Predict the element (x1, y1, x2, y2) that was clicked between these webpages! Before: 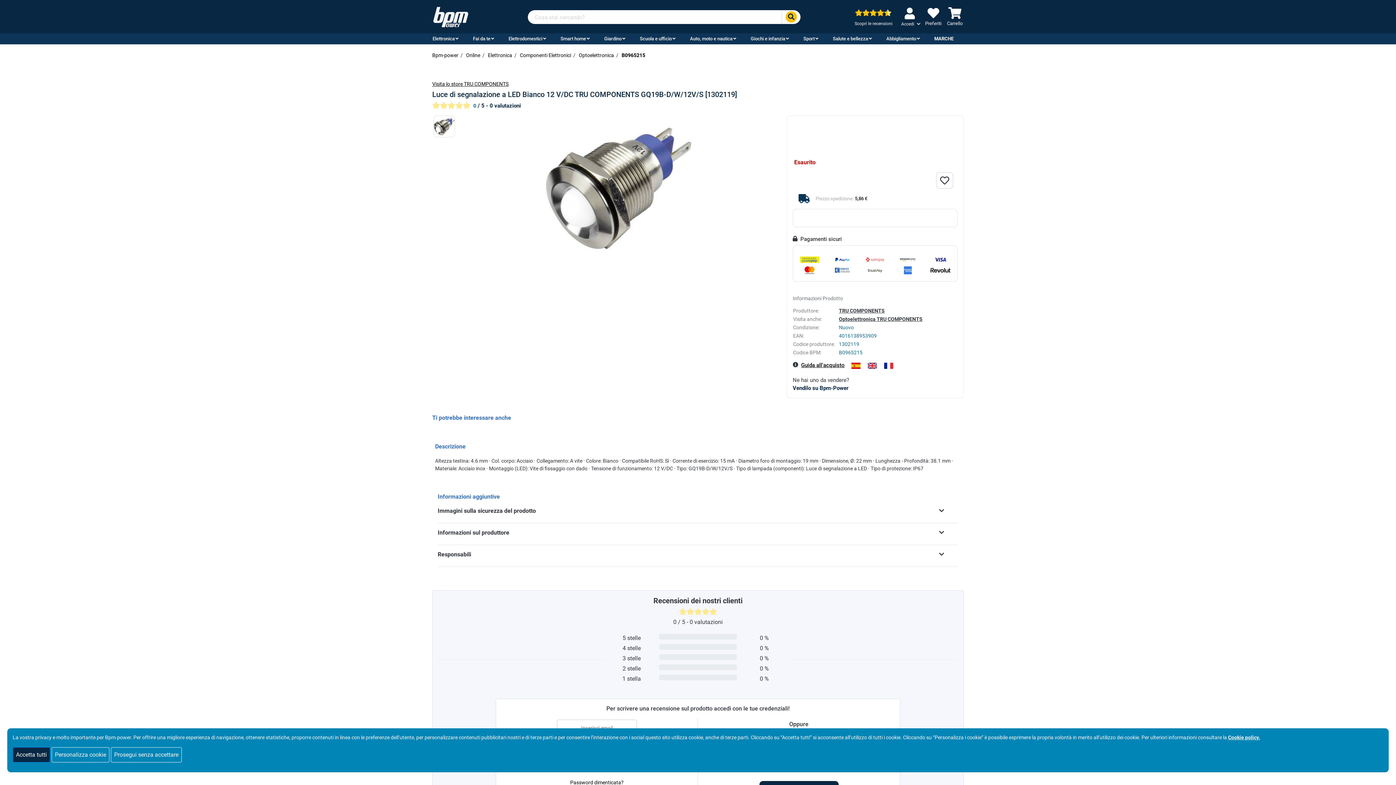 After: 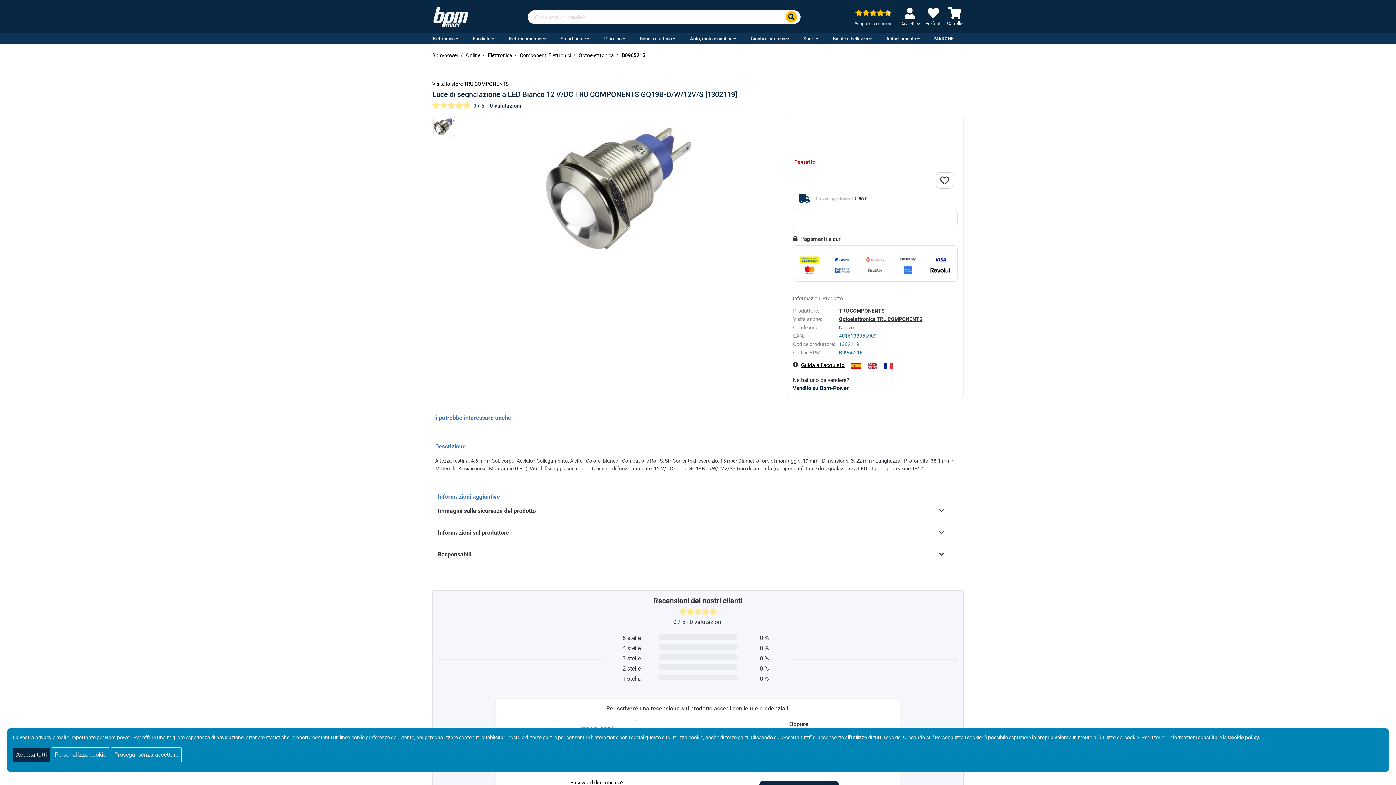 Action: bbox: (794, 169, 933, 191)